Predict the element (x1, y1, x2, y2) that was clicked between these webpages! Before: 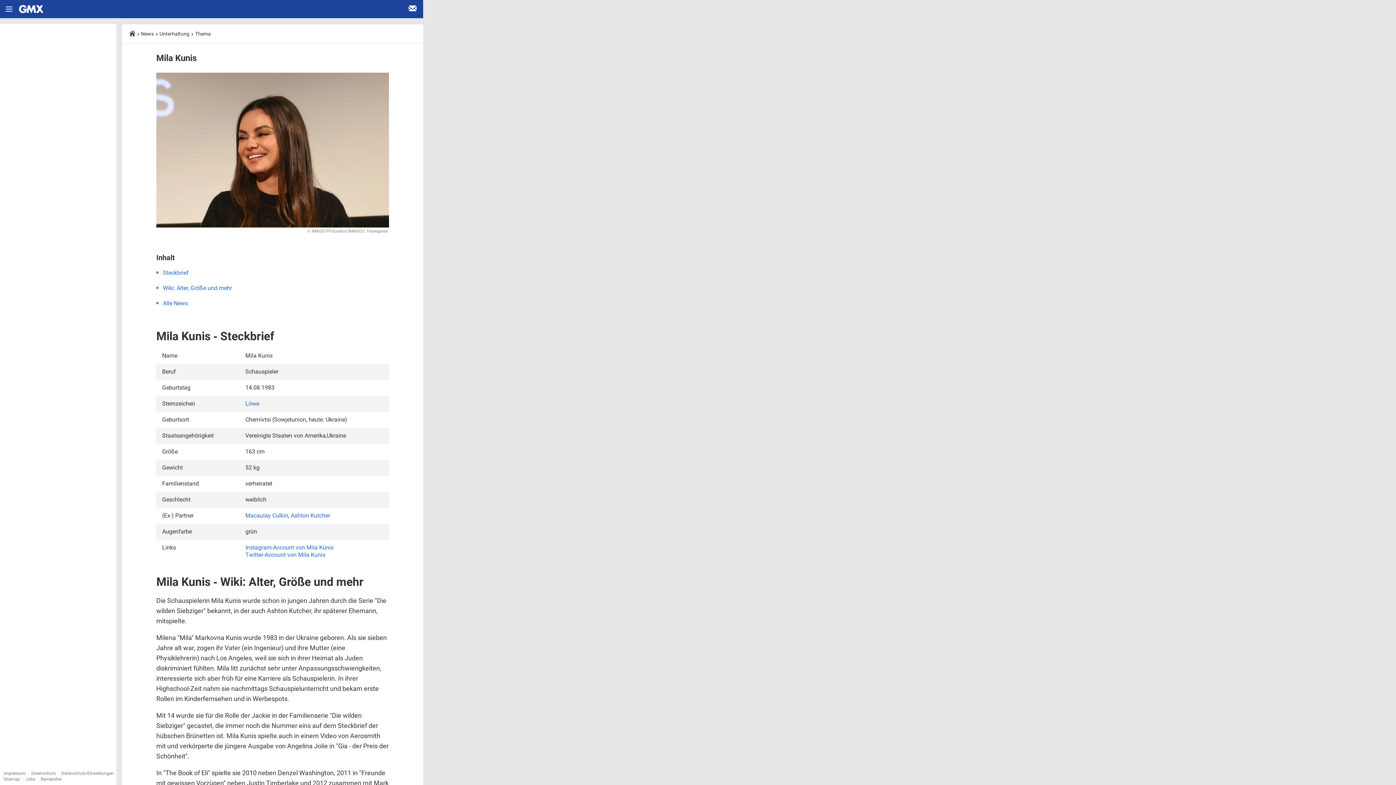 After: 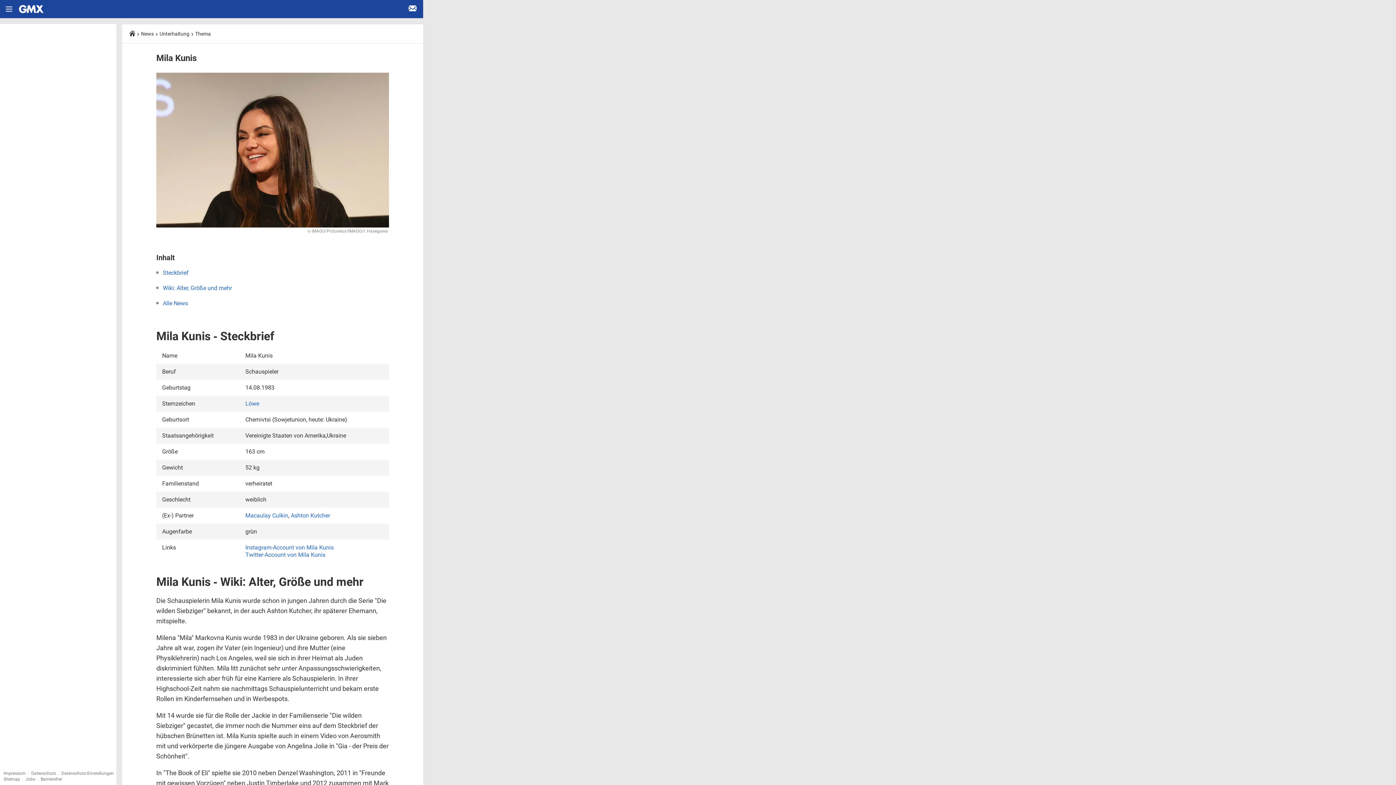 Action: label: Navigation öffnen bbox: (0, 0, 18, 18)